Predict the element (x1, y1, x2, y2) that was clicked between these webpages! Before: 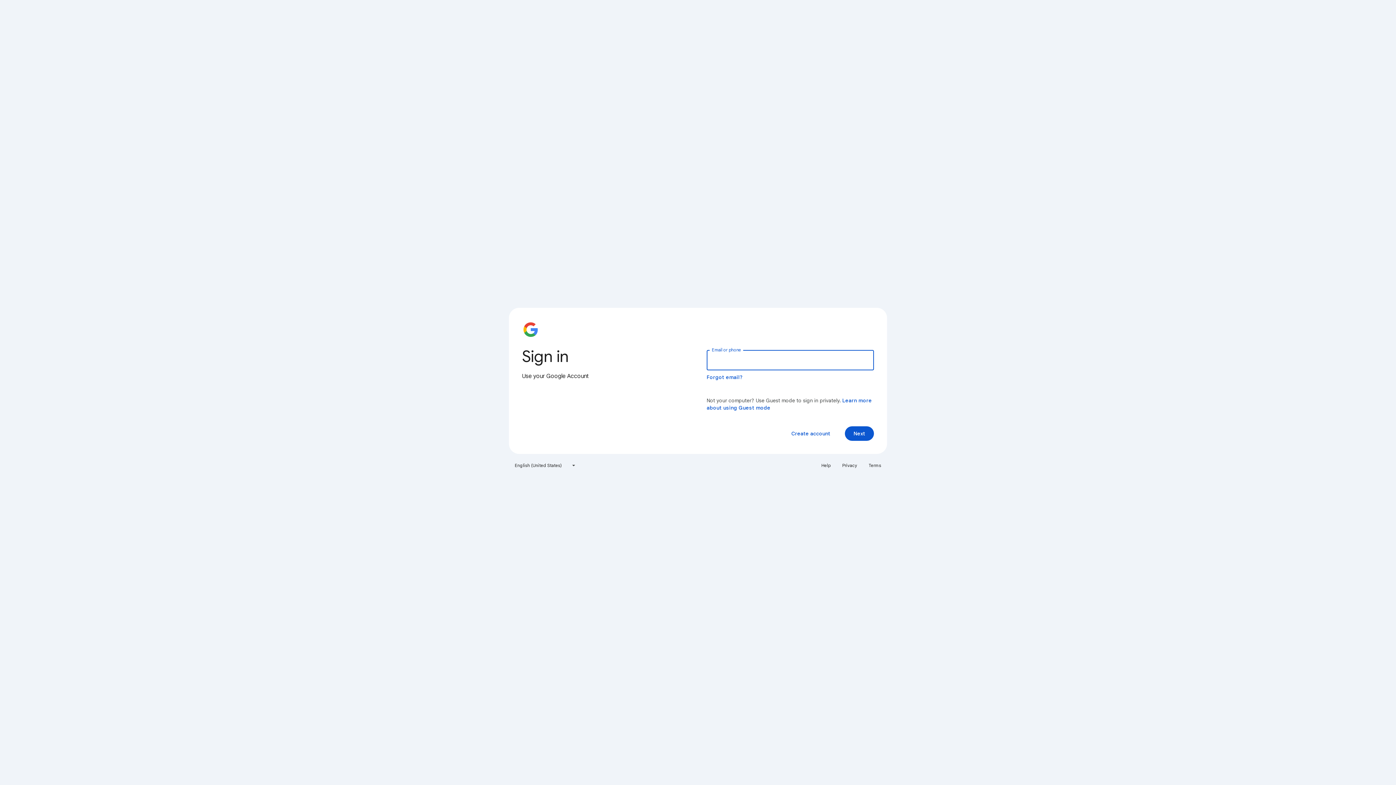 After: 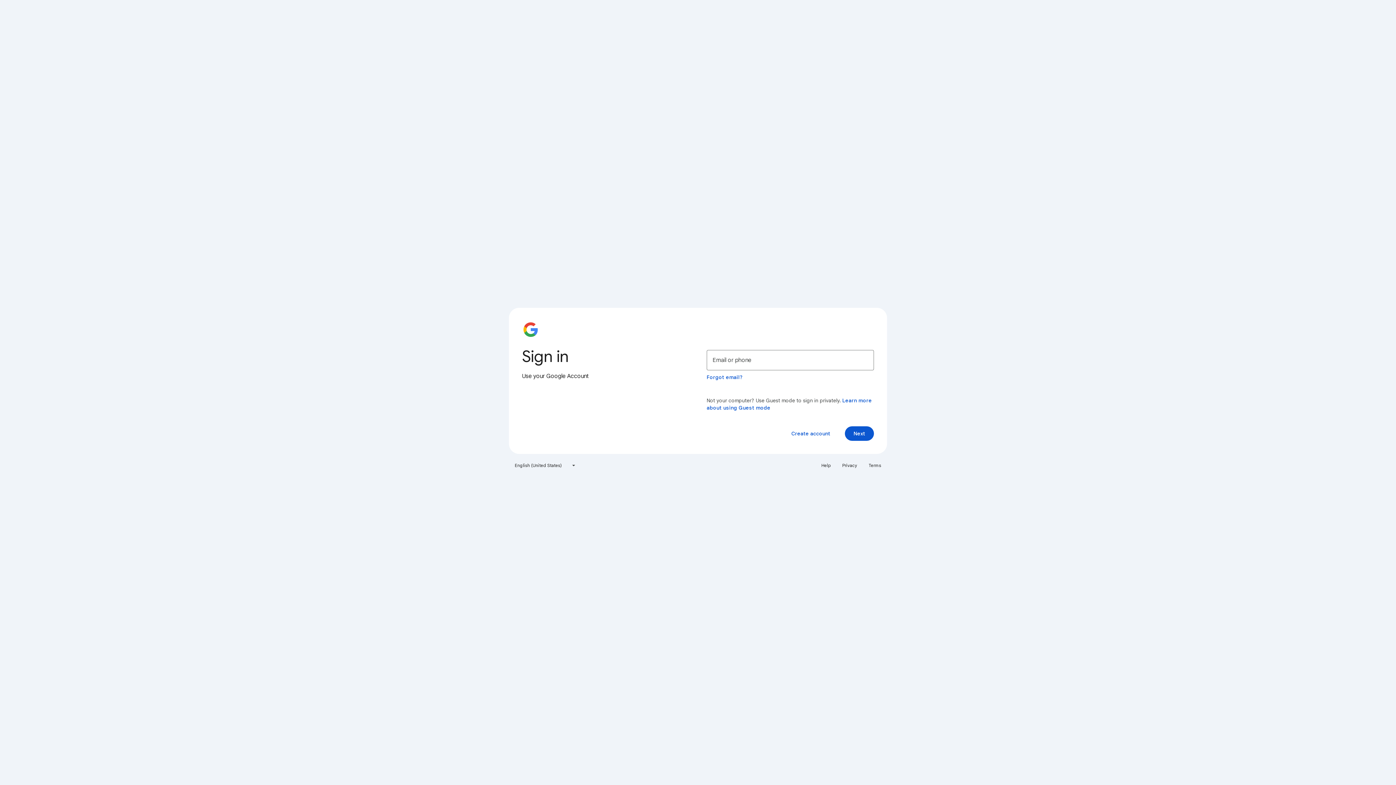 Action: bbox: (838, 460, 861, 471) label: Privacy